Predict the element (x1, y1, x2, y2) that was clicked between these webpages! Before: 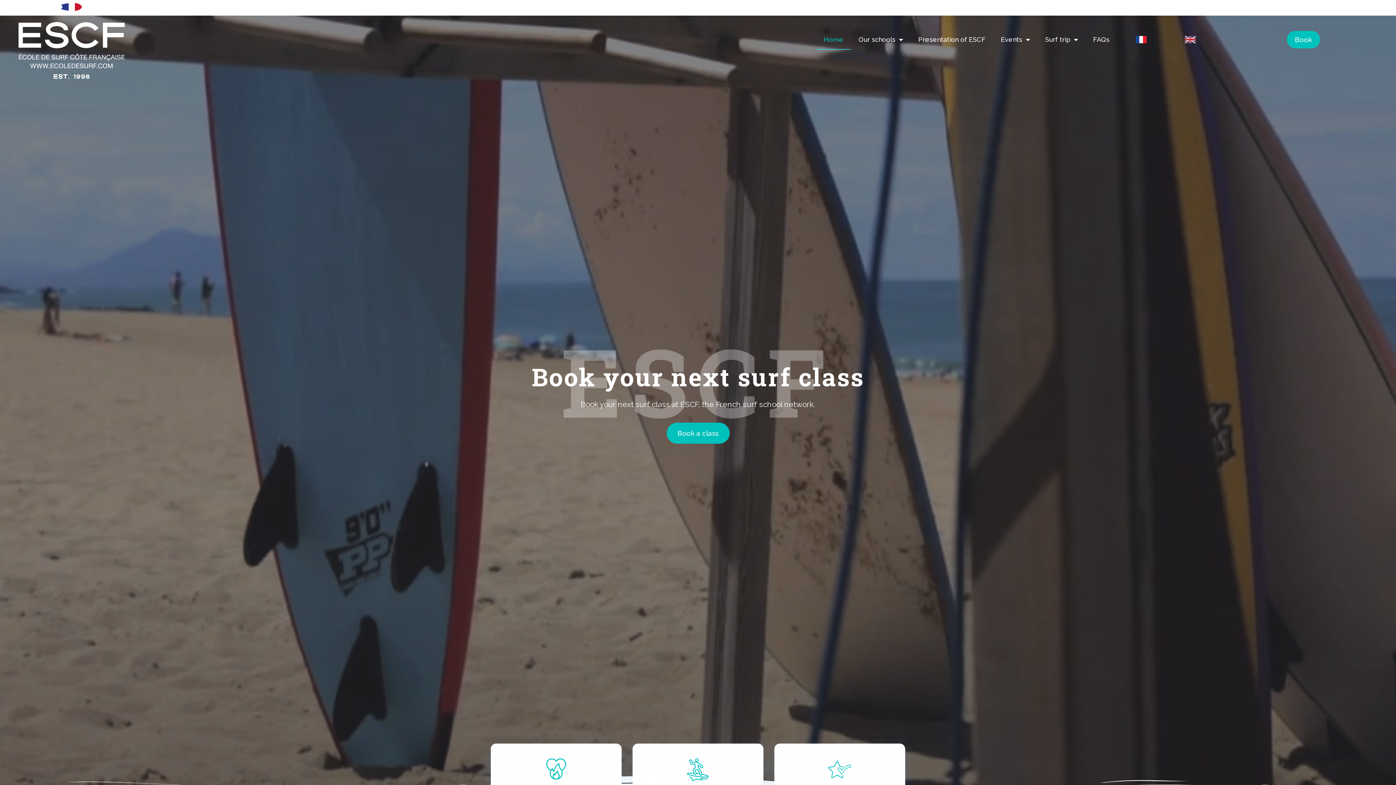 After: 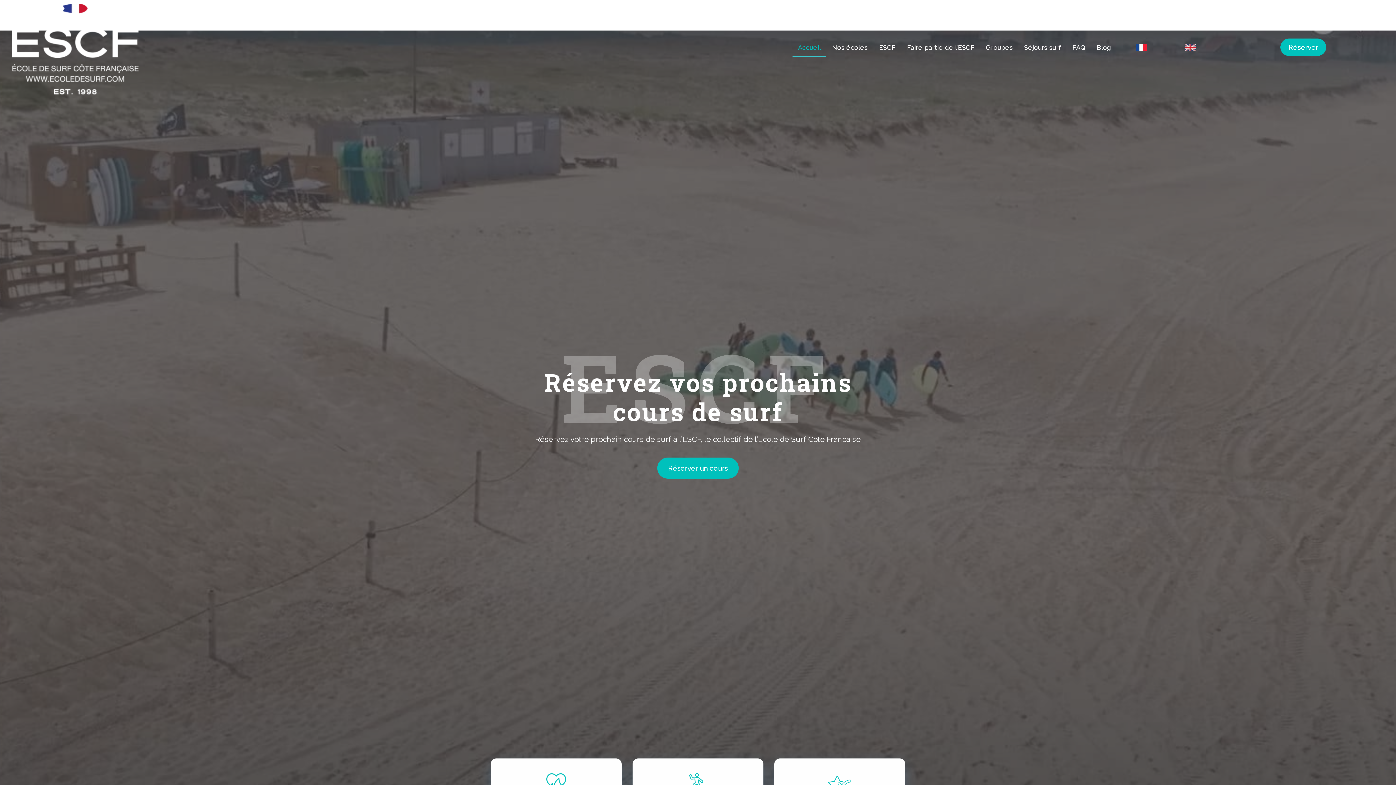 Action: bbox: (1136, 35, 1146, 43)